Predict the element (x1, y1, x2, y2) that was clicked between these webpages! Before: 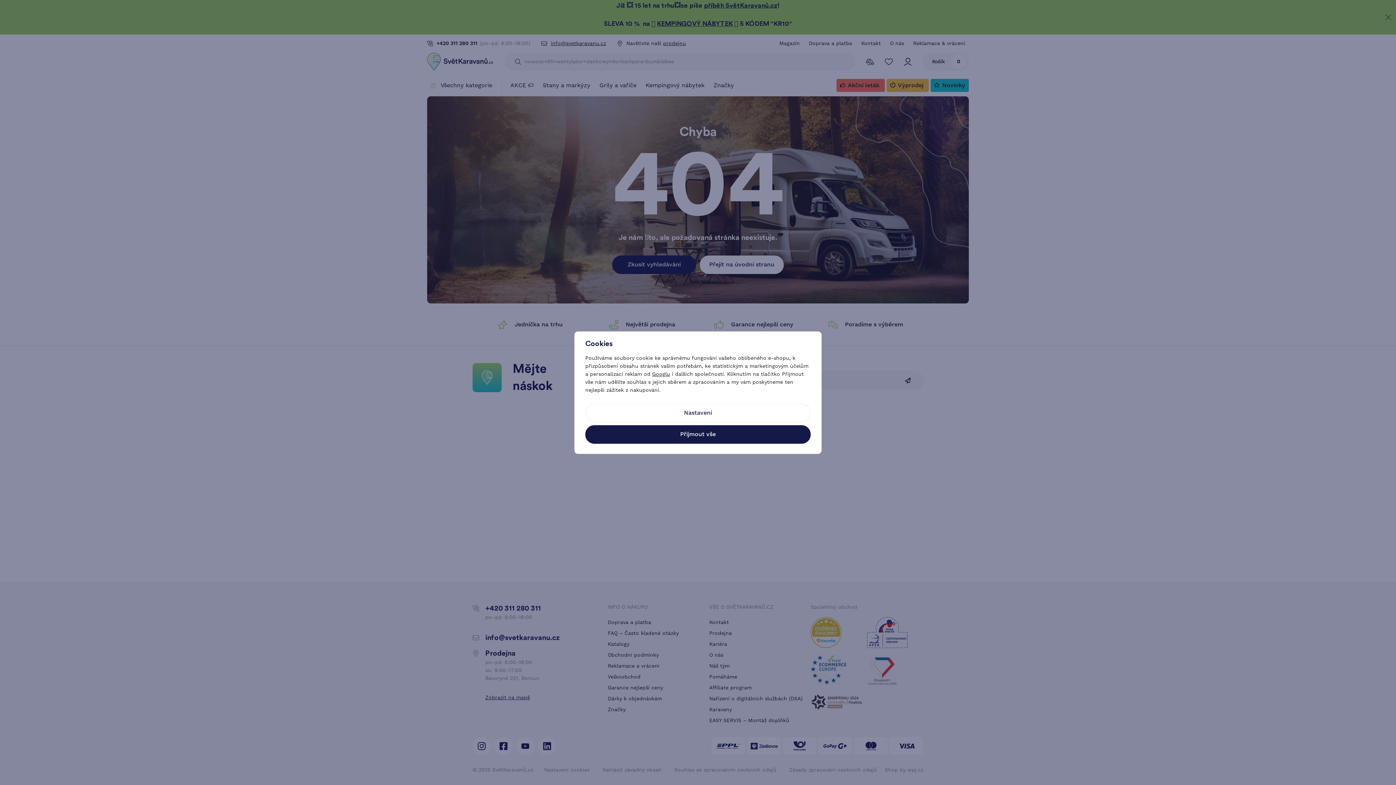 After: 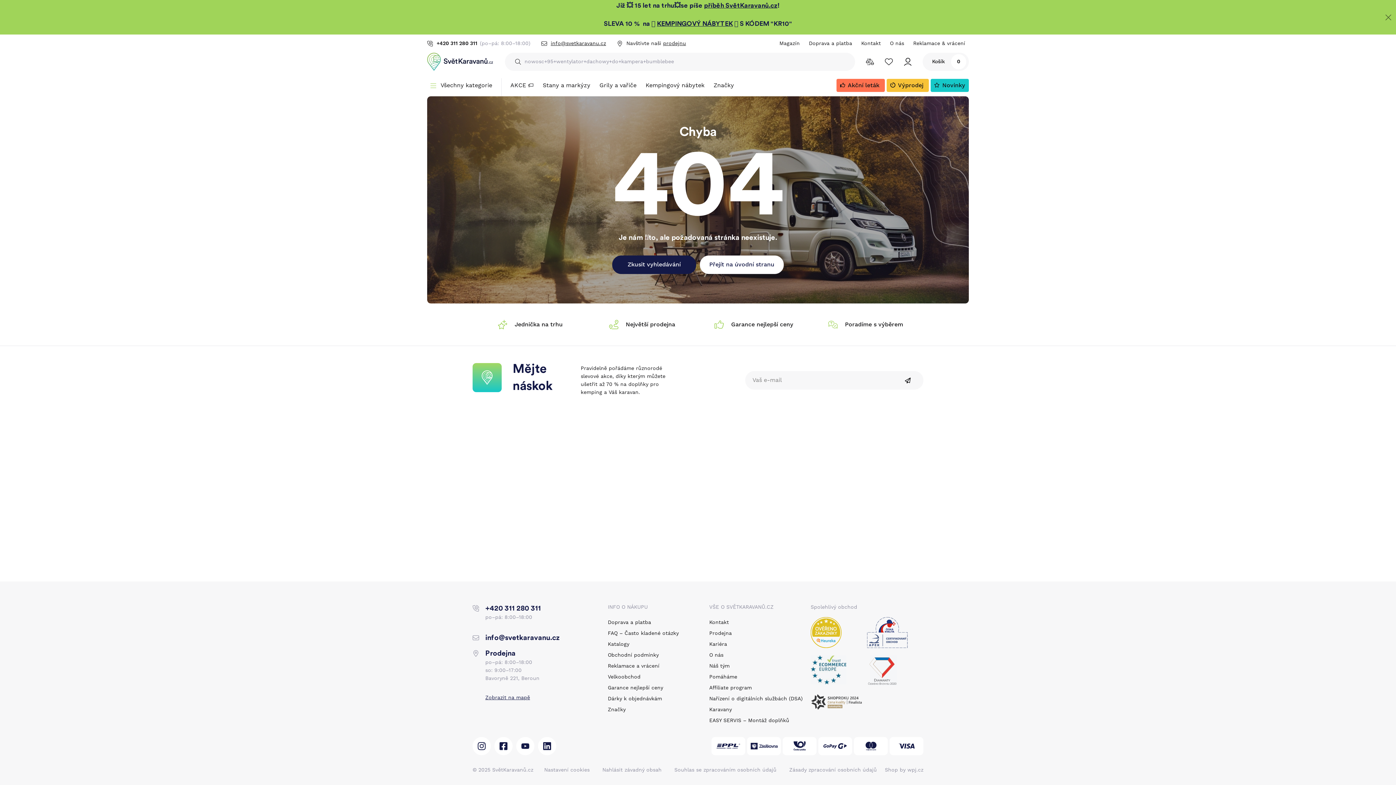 Action: label: Přijmout vše bbox: (585, 425, 810, 443)